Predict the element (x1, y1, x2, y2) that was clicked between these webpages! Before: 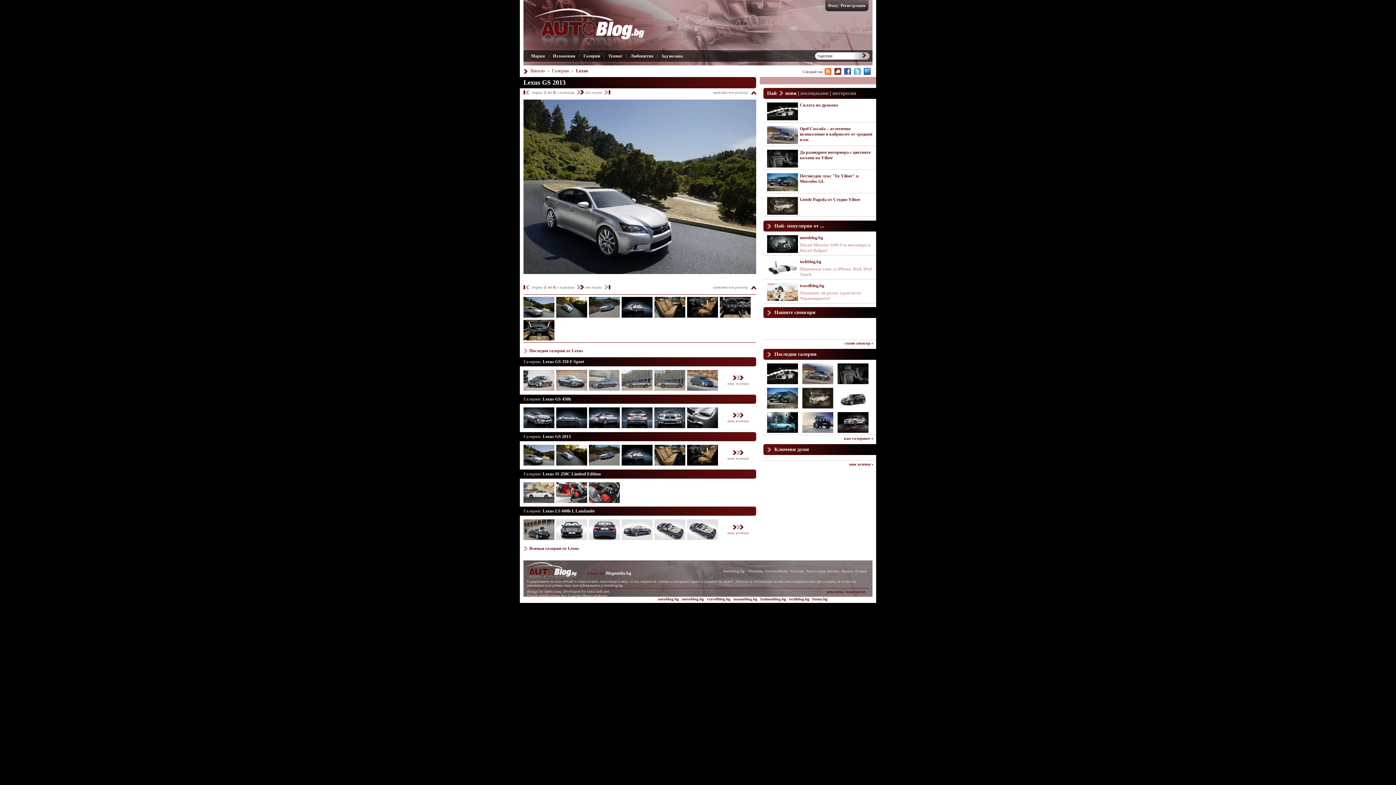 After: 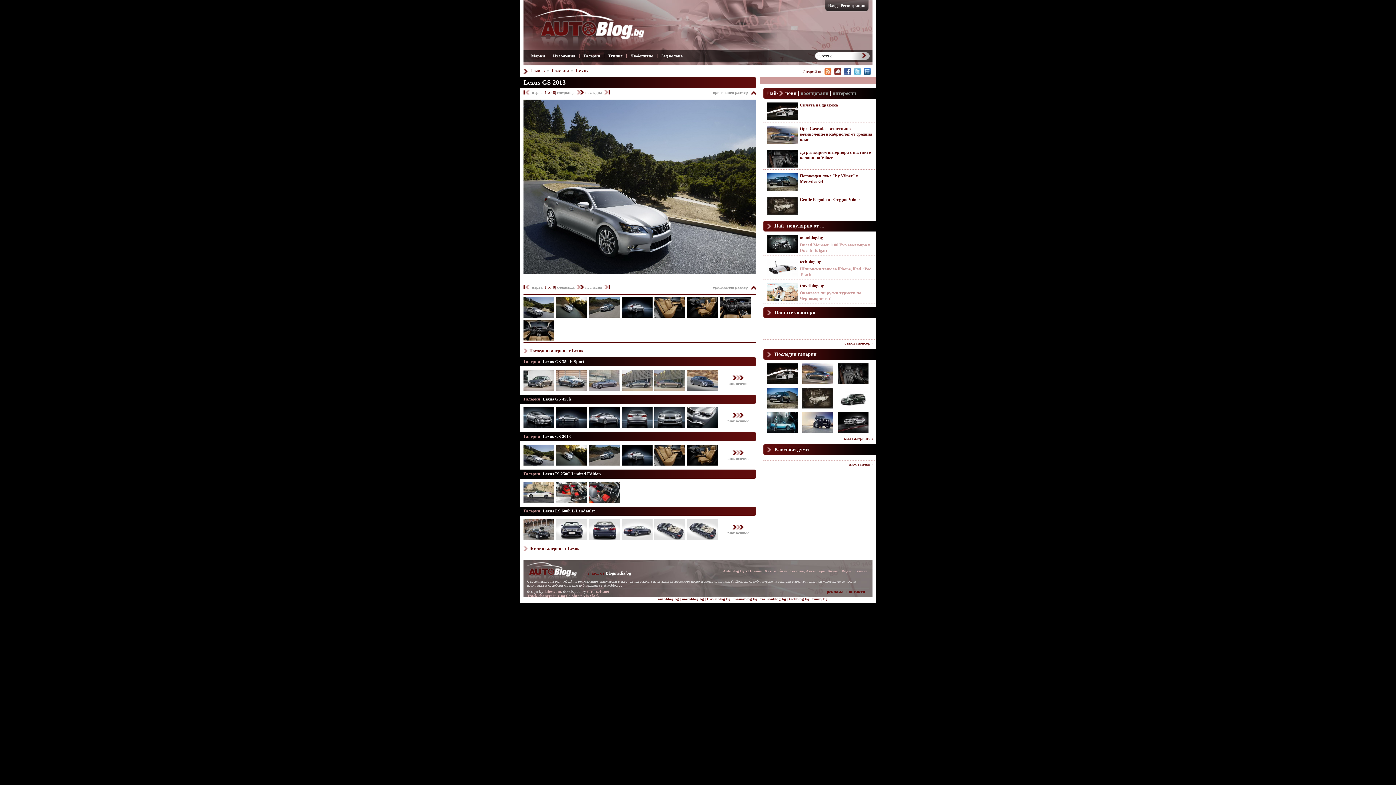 Action: bbox: (523, 313, 554, 318)